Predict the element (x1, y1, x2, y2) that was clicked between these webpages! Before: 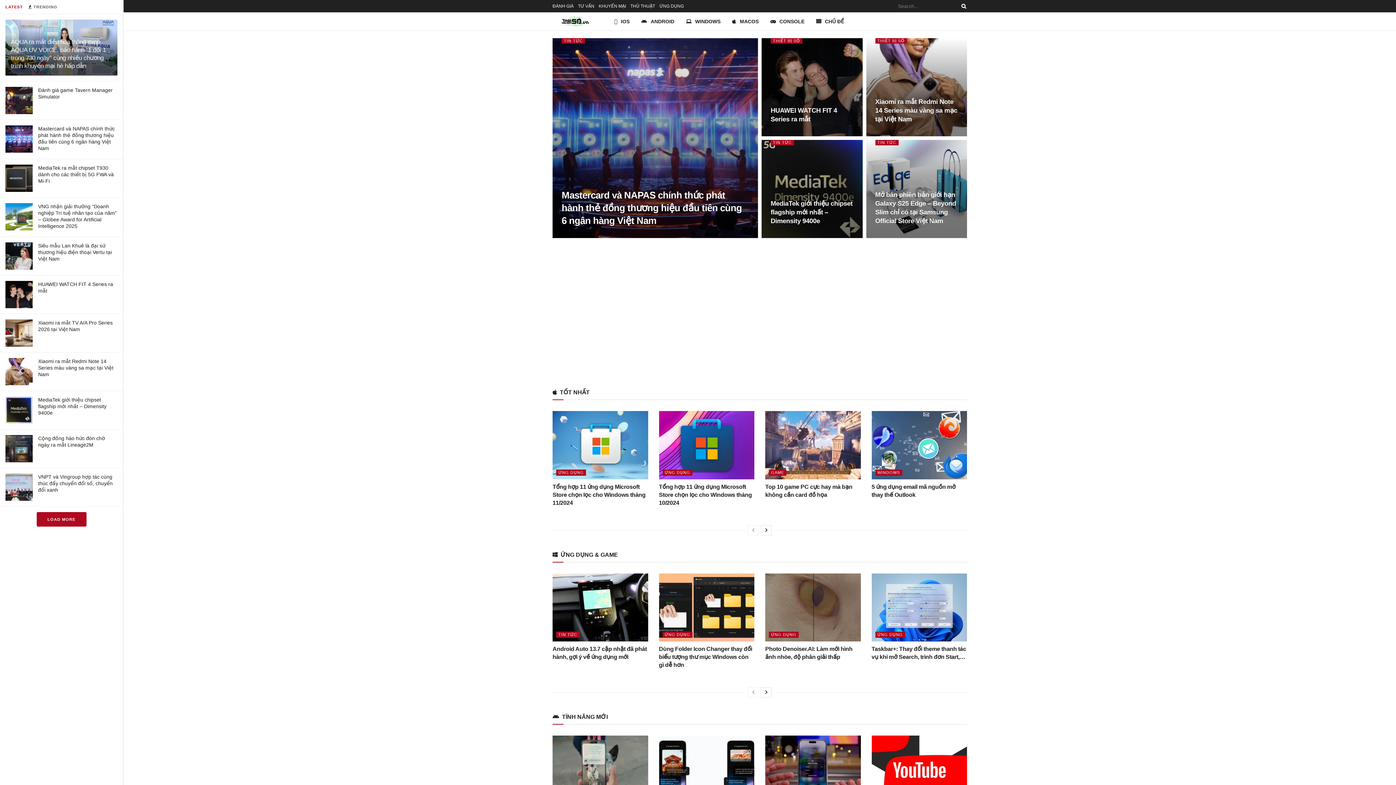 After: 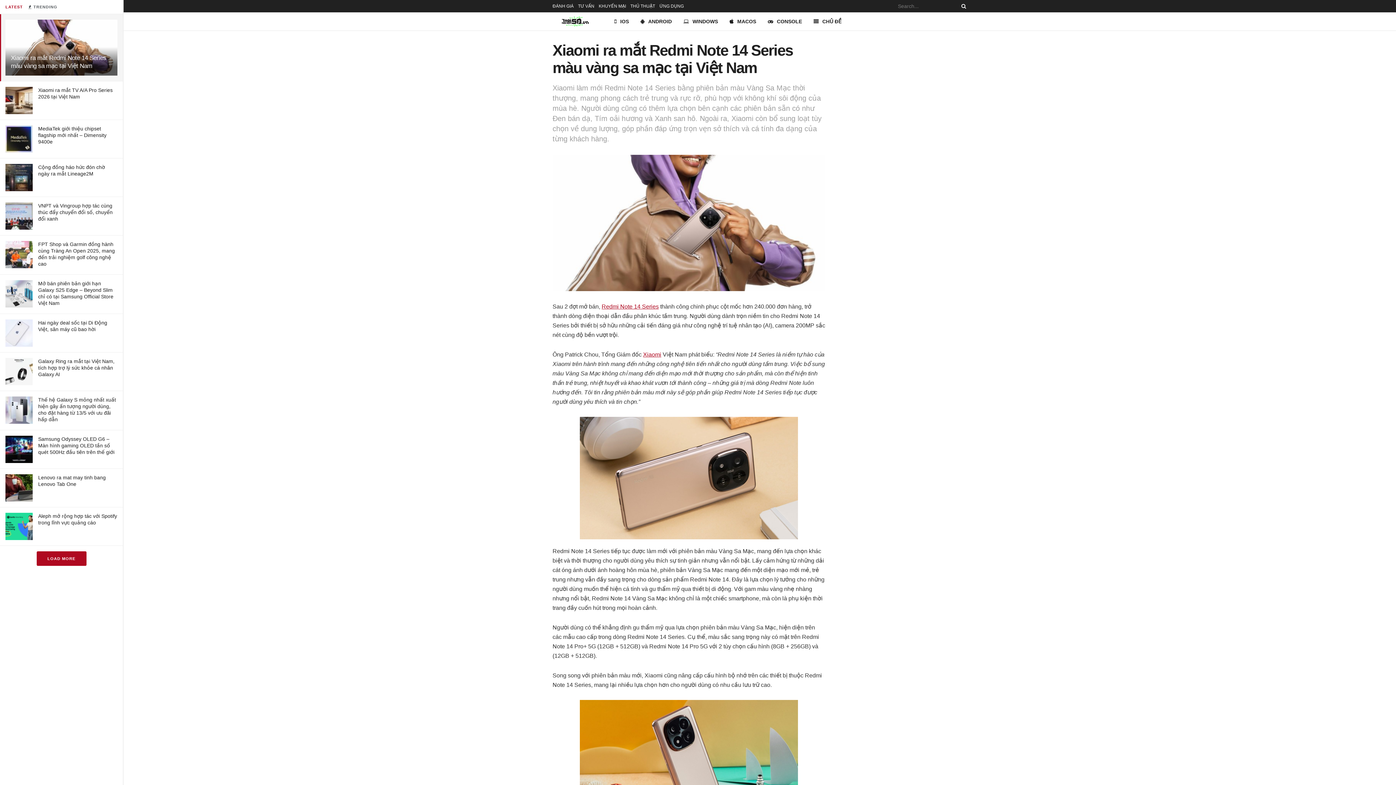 Action: label: Xiaomi ra mắt Redmi Note 14 Series màu vàng sa mạc tại Việt Nam bbox: (38, 358, 113, 377)